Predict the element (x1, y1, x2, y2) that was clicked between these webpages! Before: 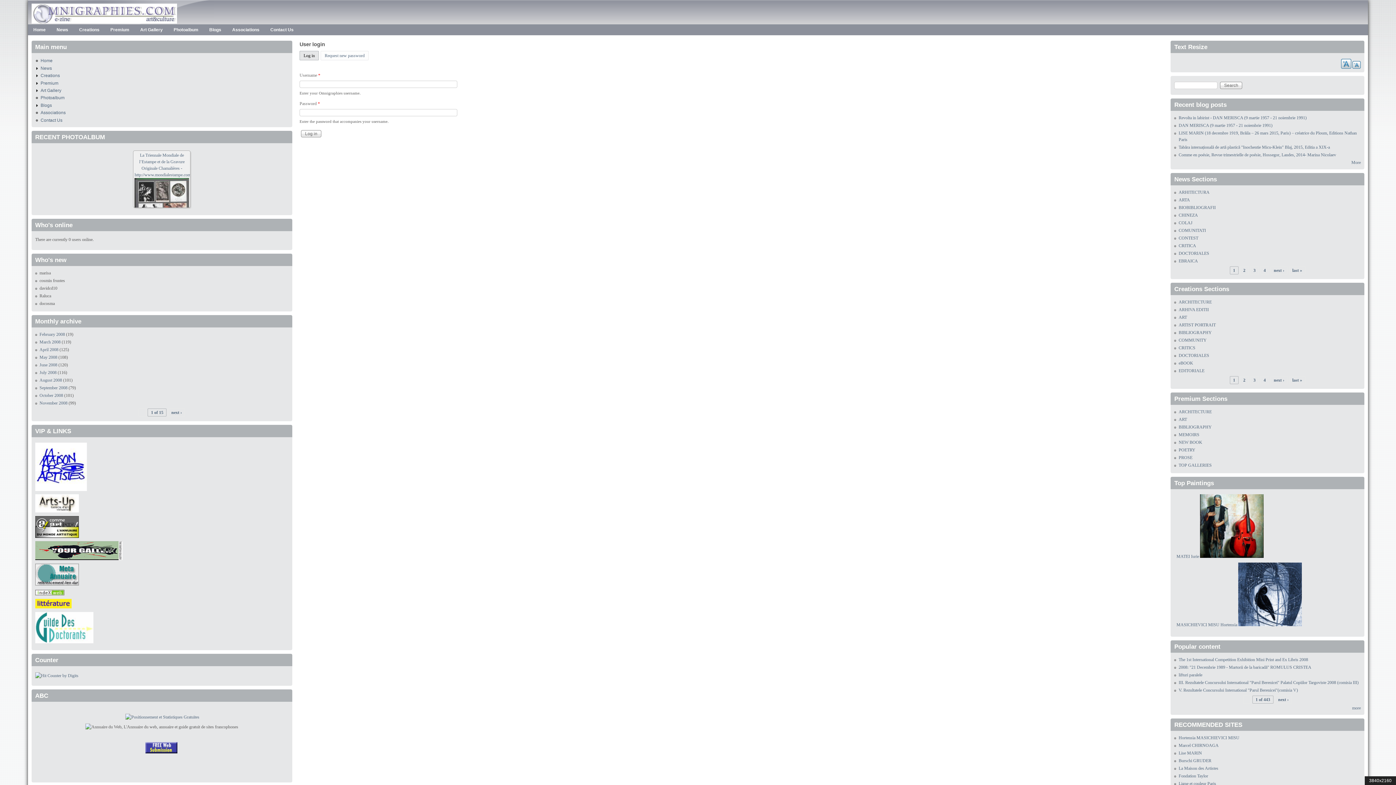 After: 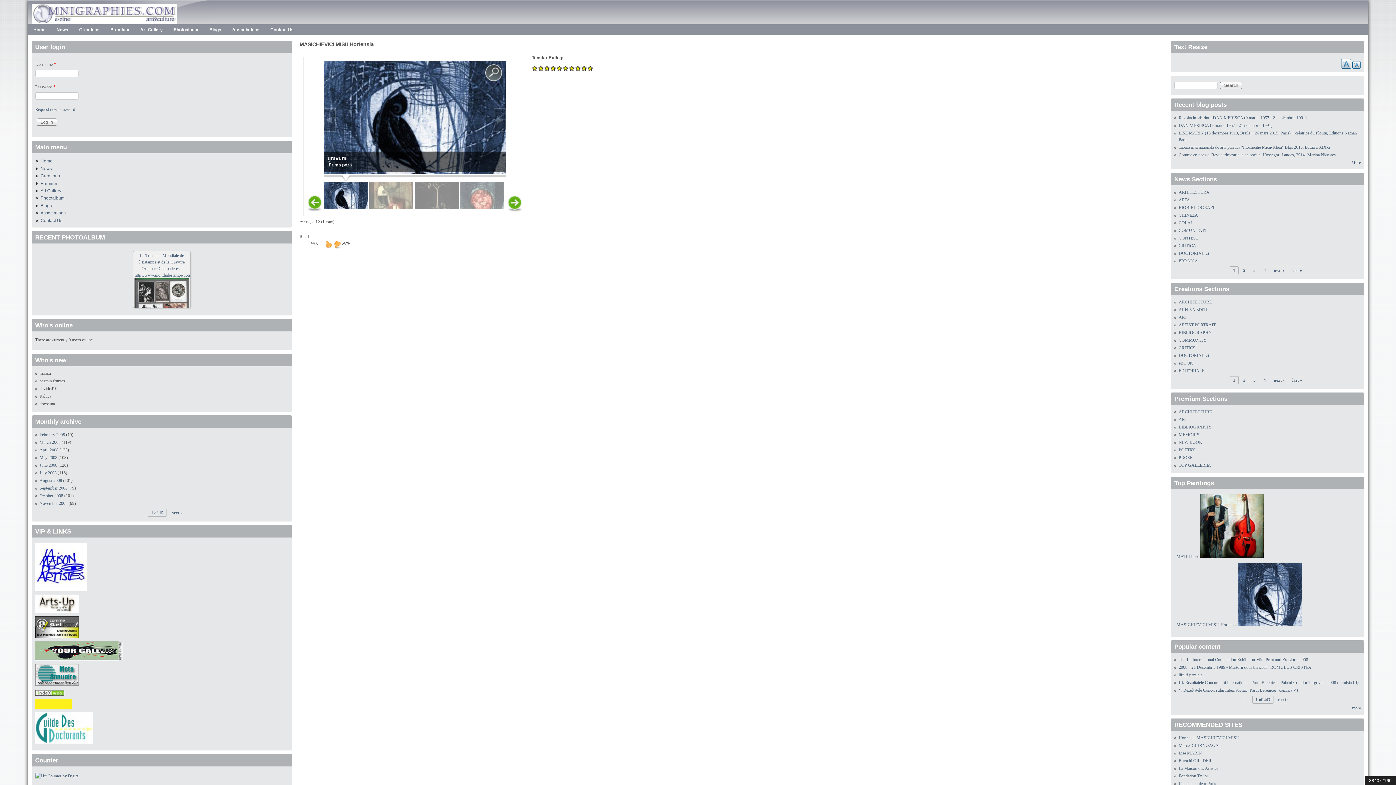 Action: bbox: (1176, 622, 1237, 627) label: MASICHIEVICI MISU Hortensia